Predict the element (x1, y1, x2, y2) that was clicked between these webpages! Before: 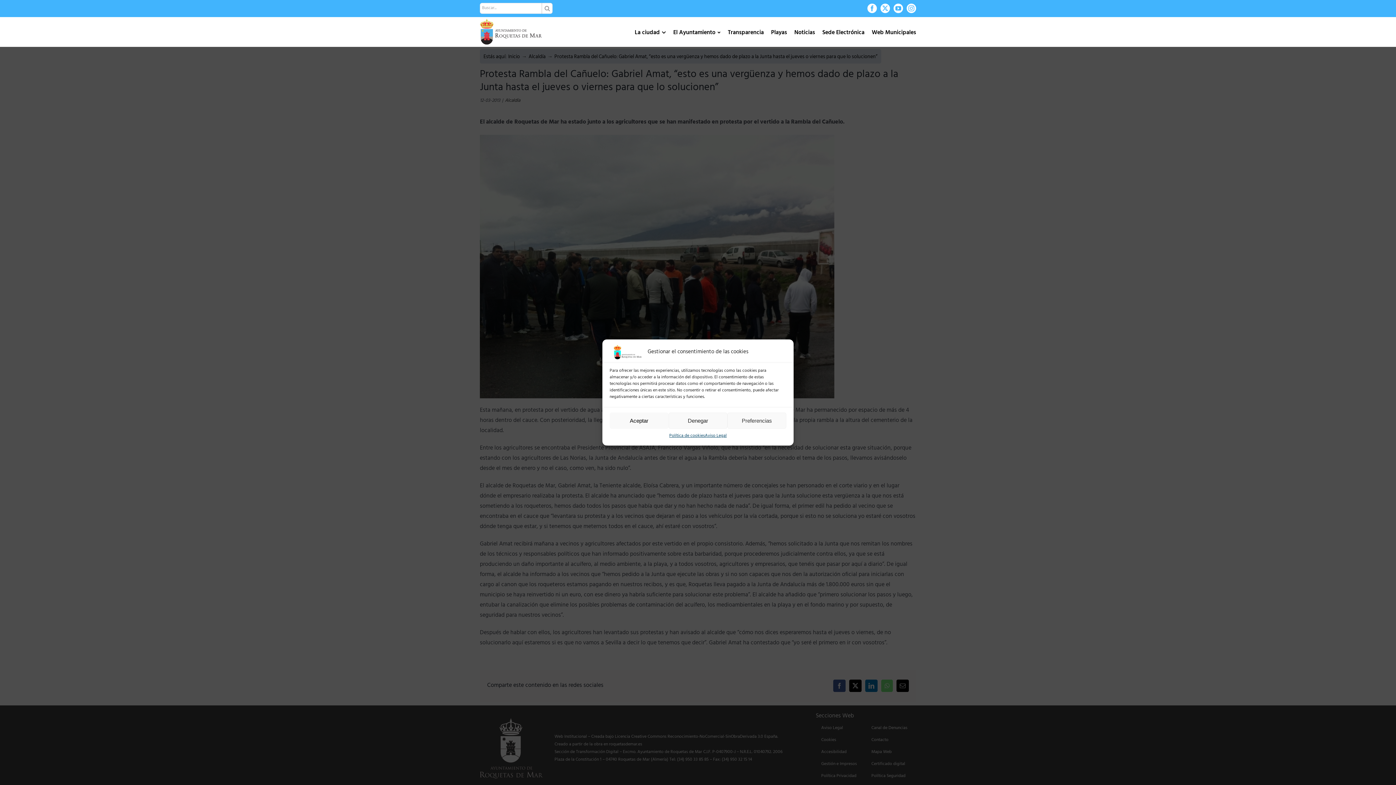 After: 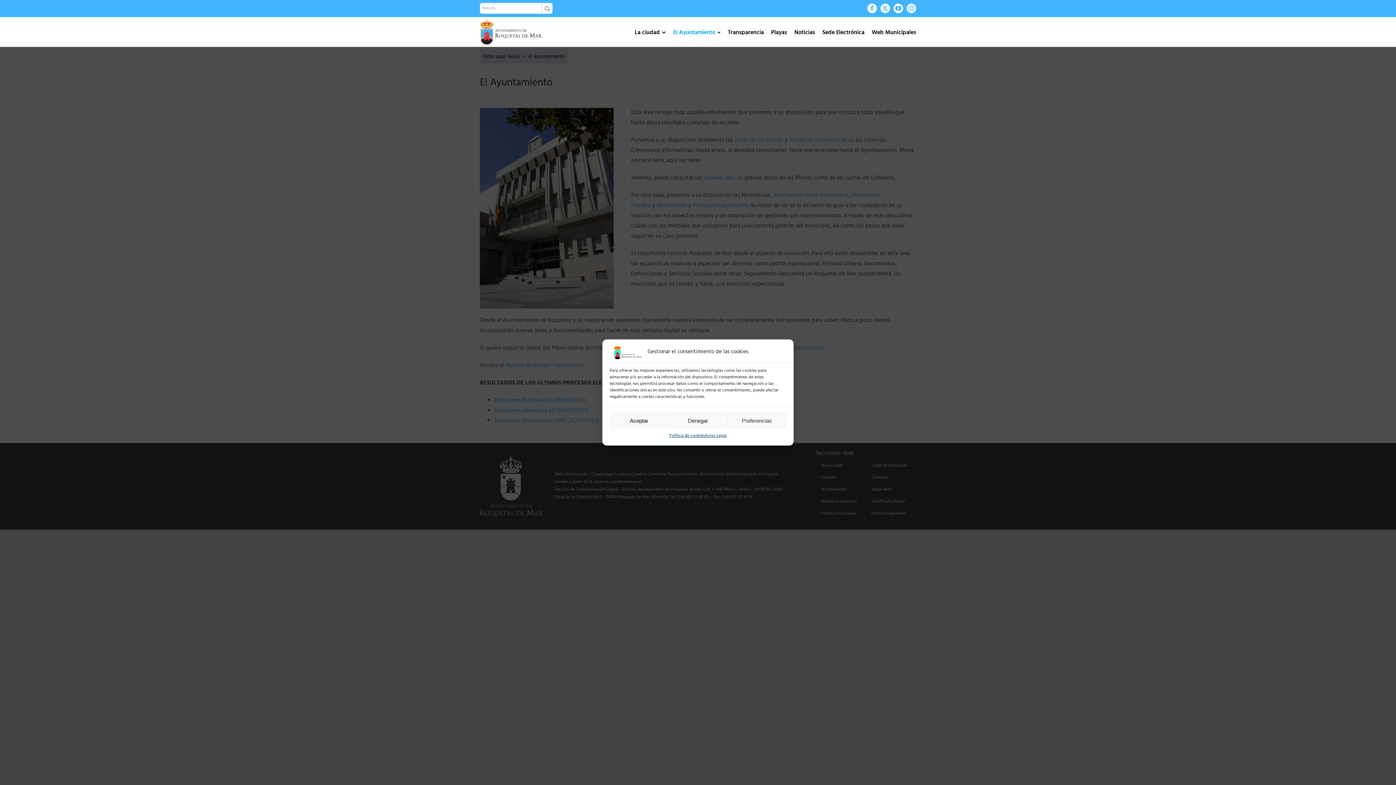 Action: label: El Ayuntamiento bbox: (673, 22, 720, 44)